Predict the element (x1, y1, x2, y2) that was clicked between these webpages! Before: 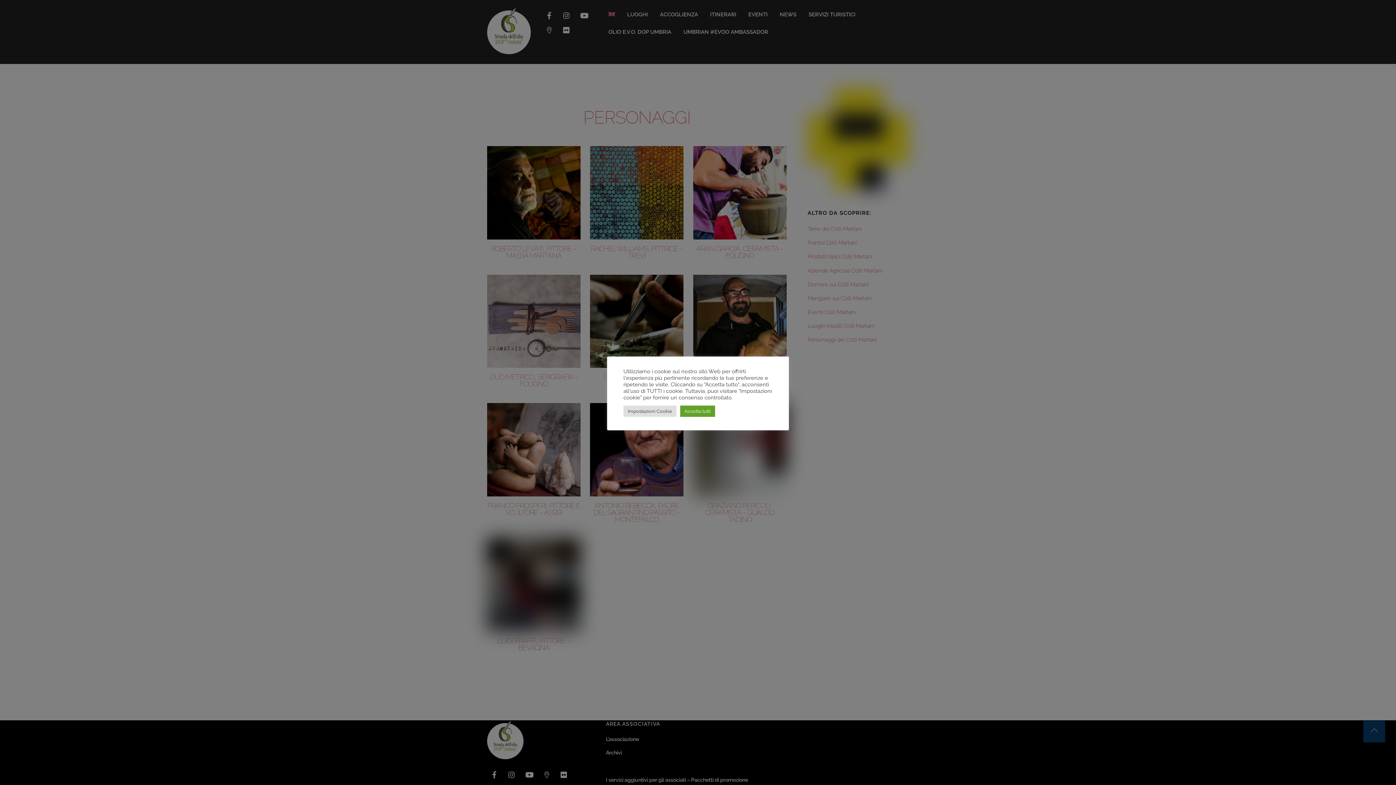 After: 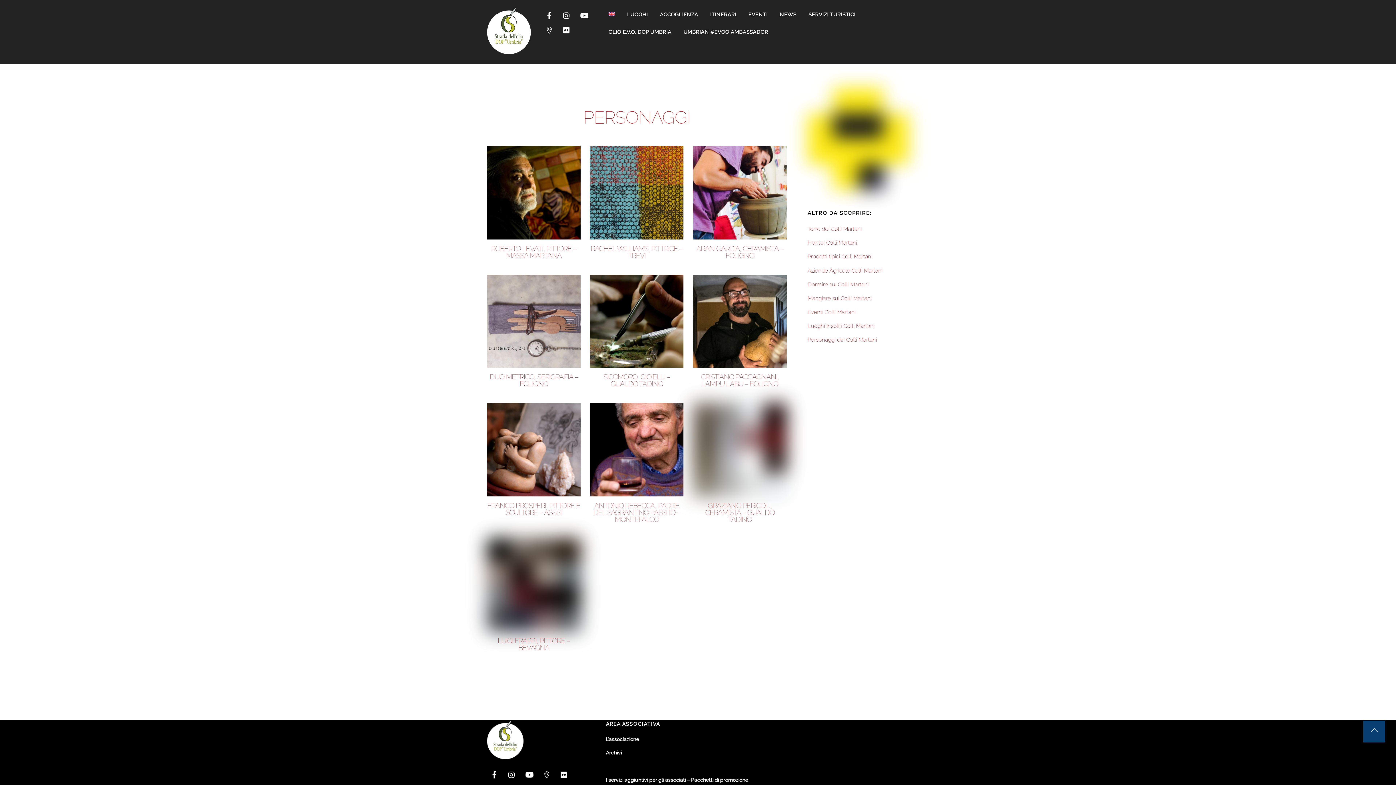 Action: label: Accetta tutti bbox: (680, 405, 715, 416)